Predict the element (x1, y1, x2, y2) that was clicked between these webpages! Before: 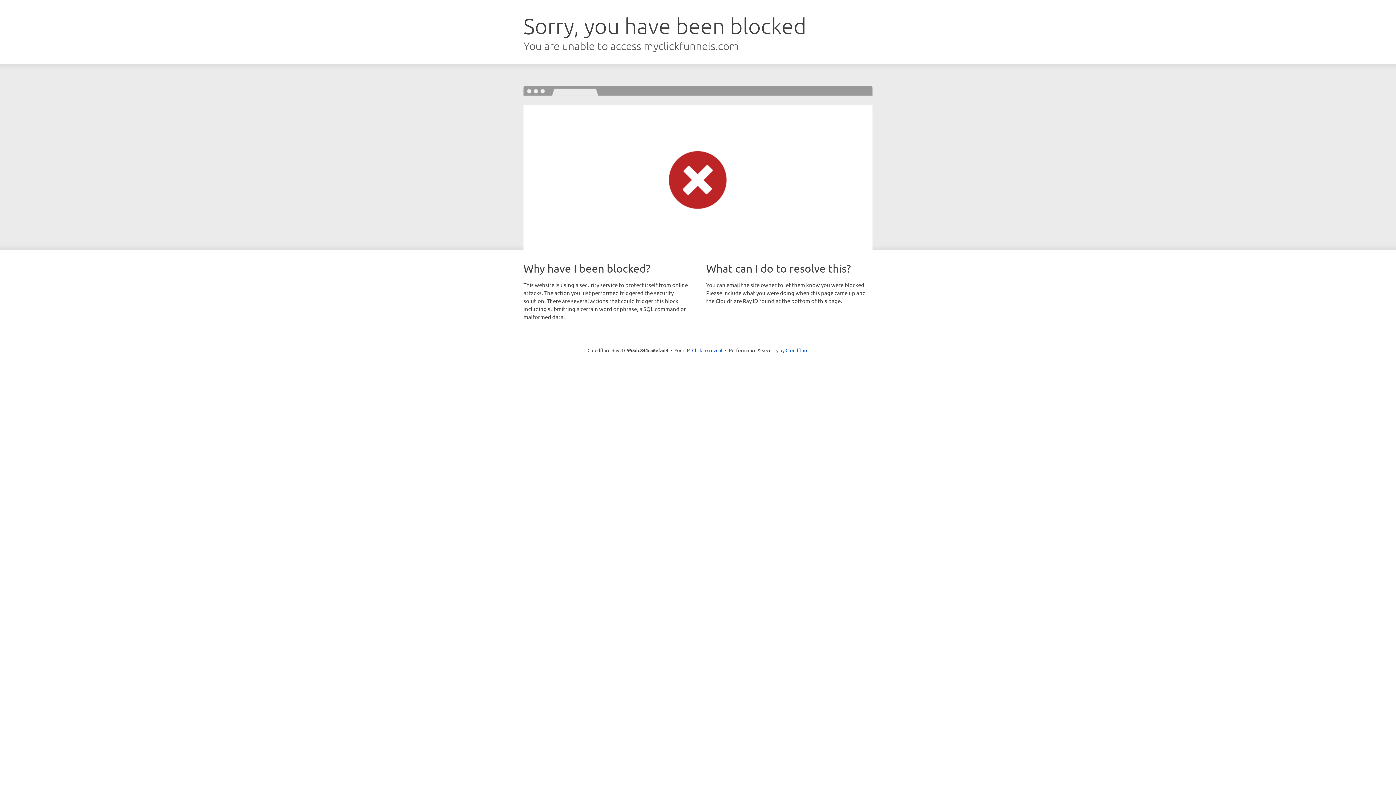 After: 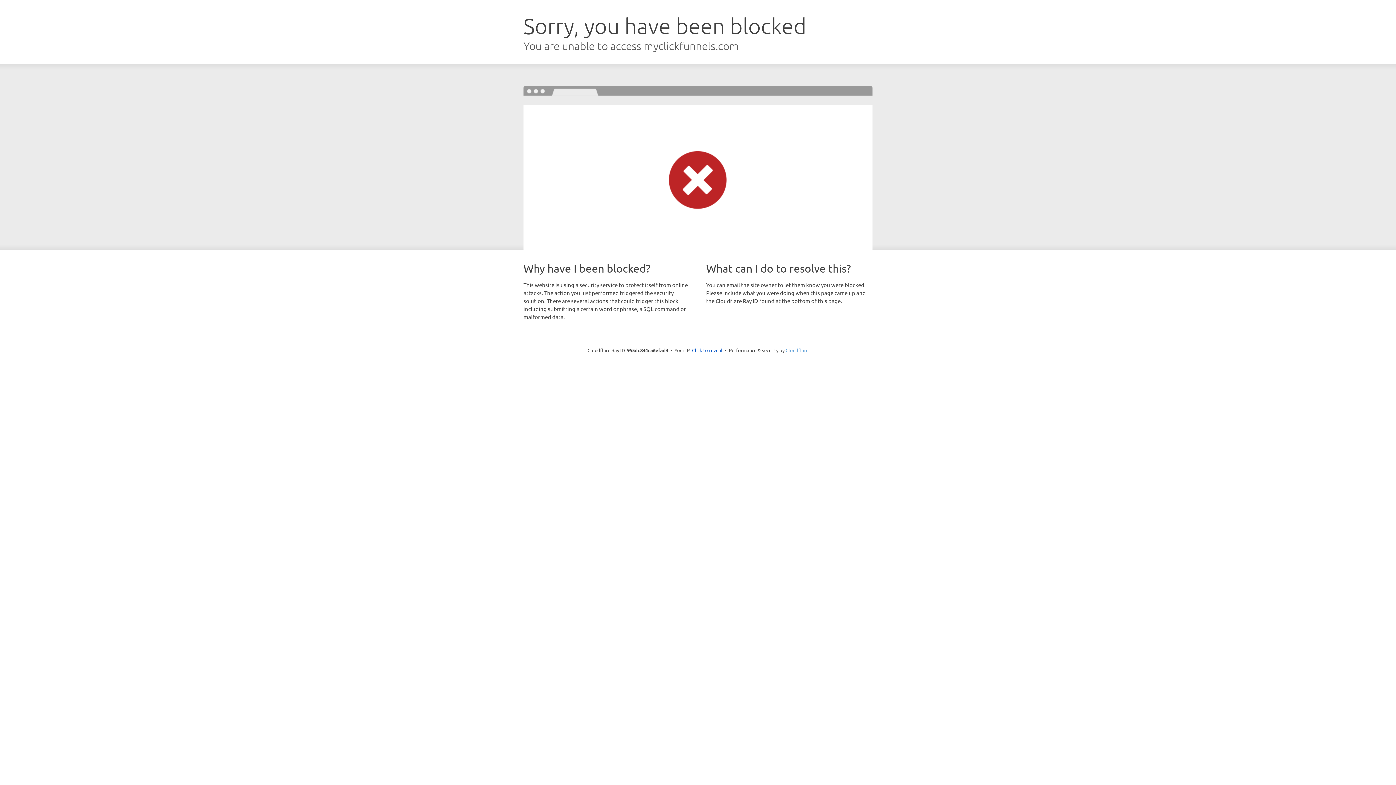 Action: label: Cloudflare bbox: (785, 347, 808, 353)